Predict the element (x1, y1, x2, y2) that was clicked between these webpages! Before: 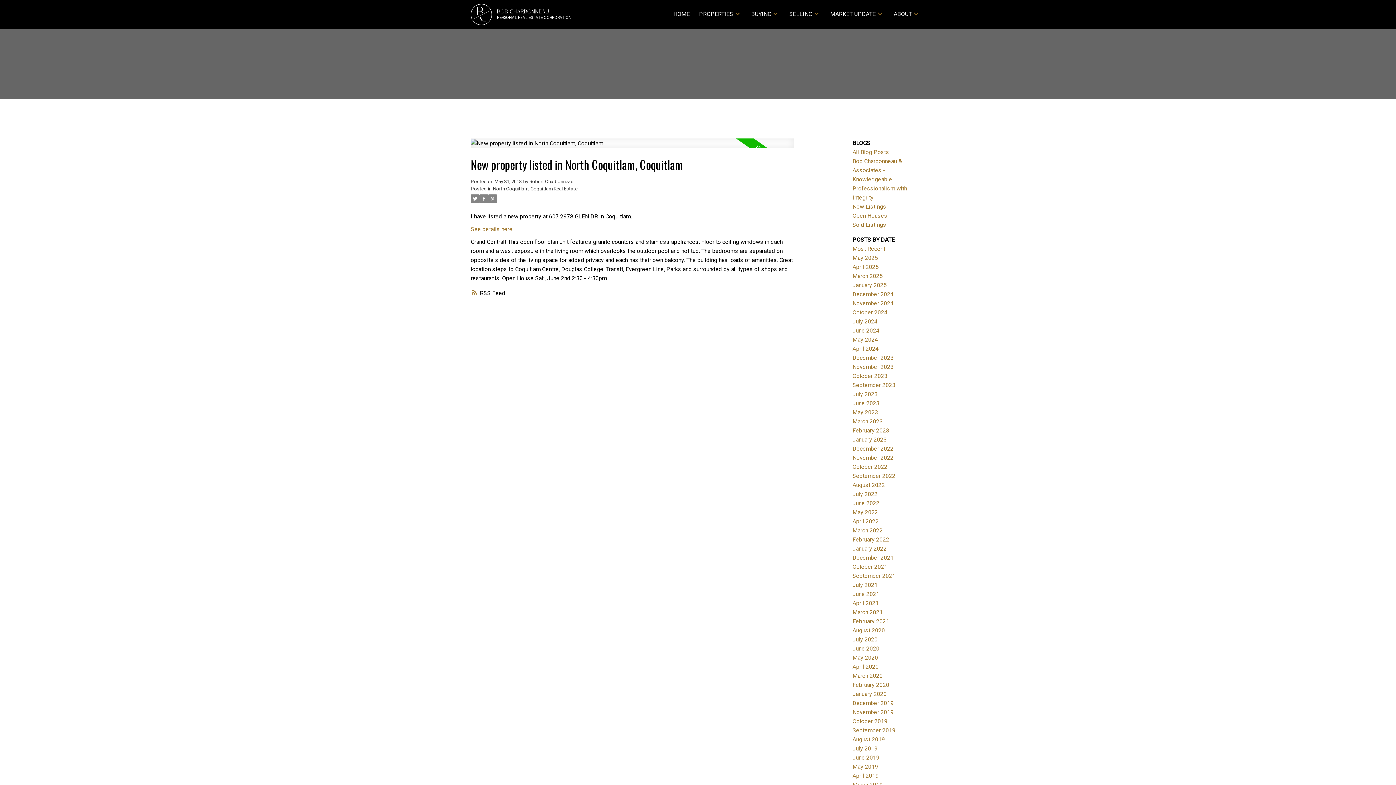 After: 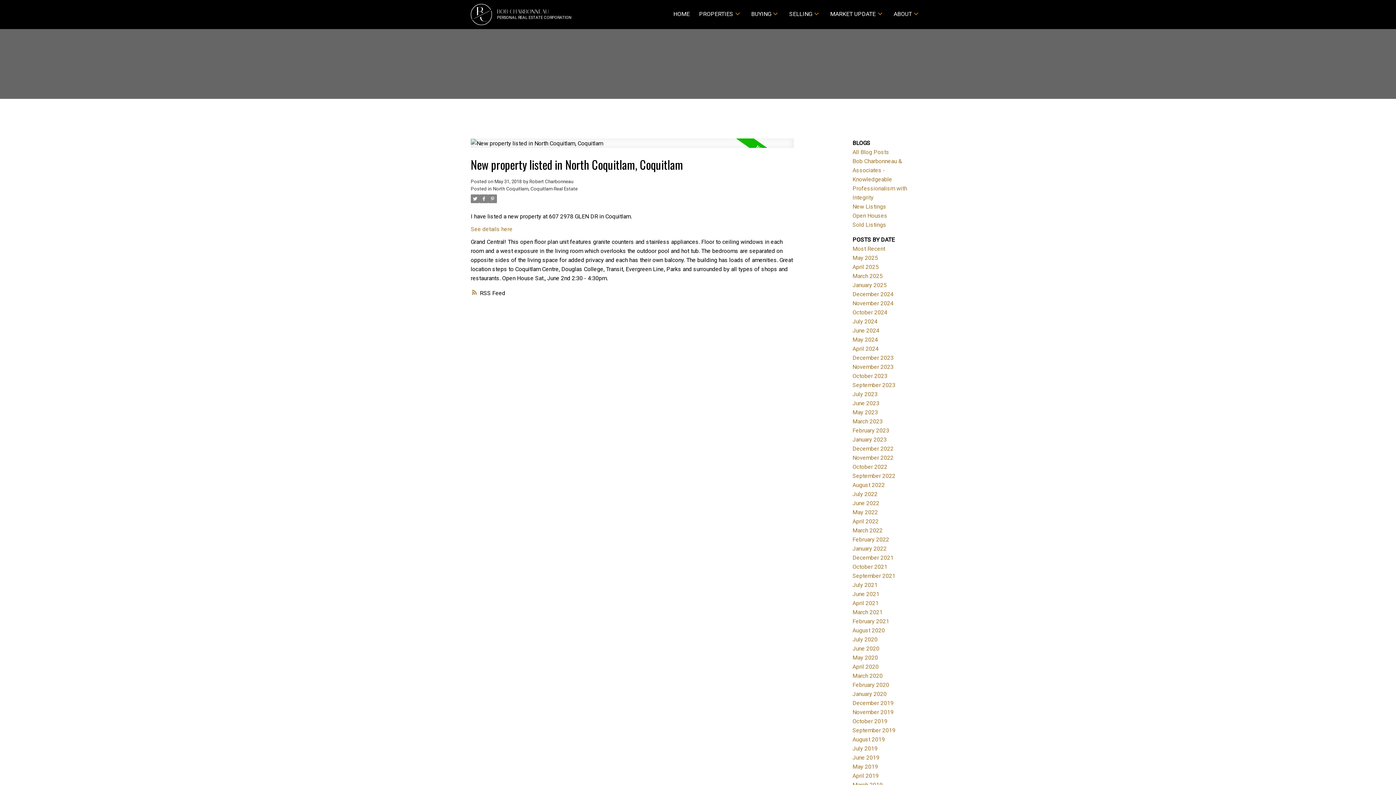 Action: bbox: (488, 194, 497, 203)